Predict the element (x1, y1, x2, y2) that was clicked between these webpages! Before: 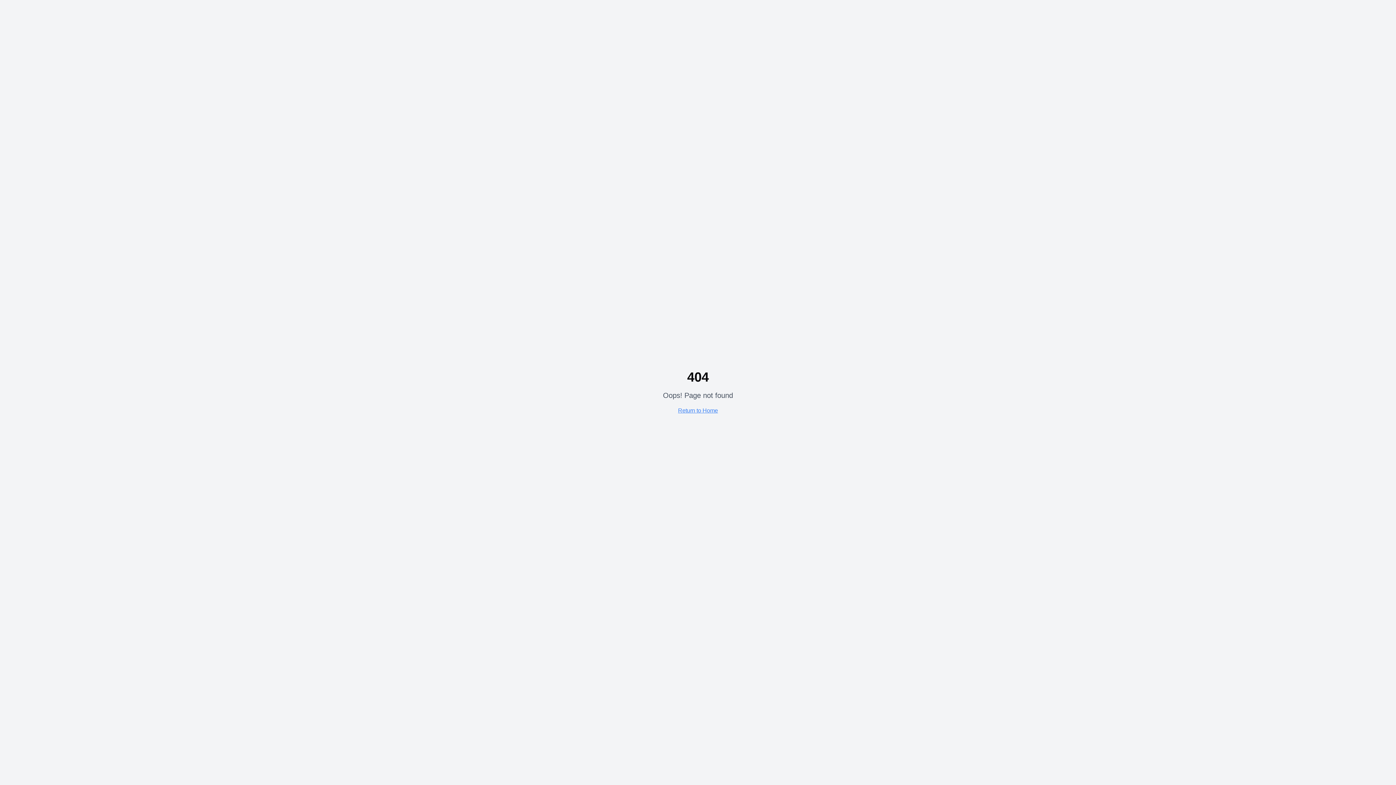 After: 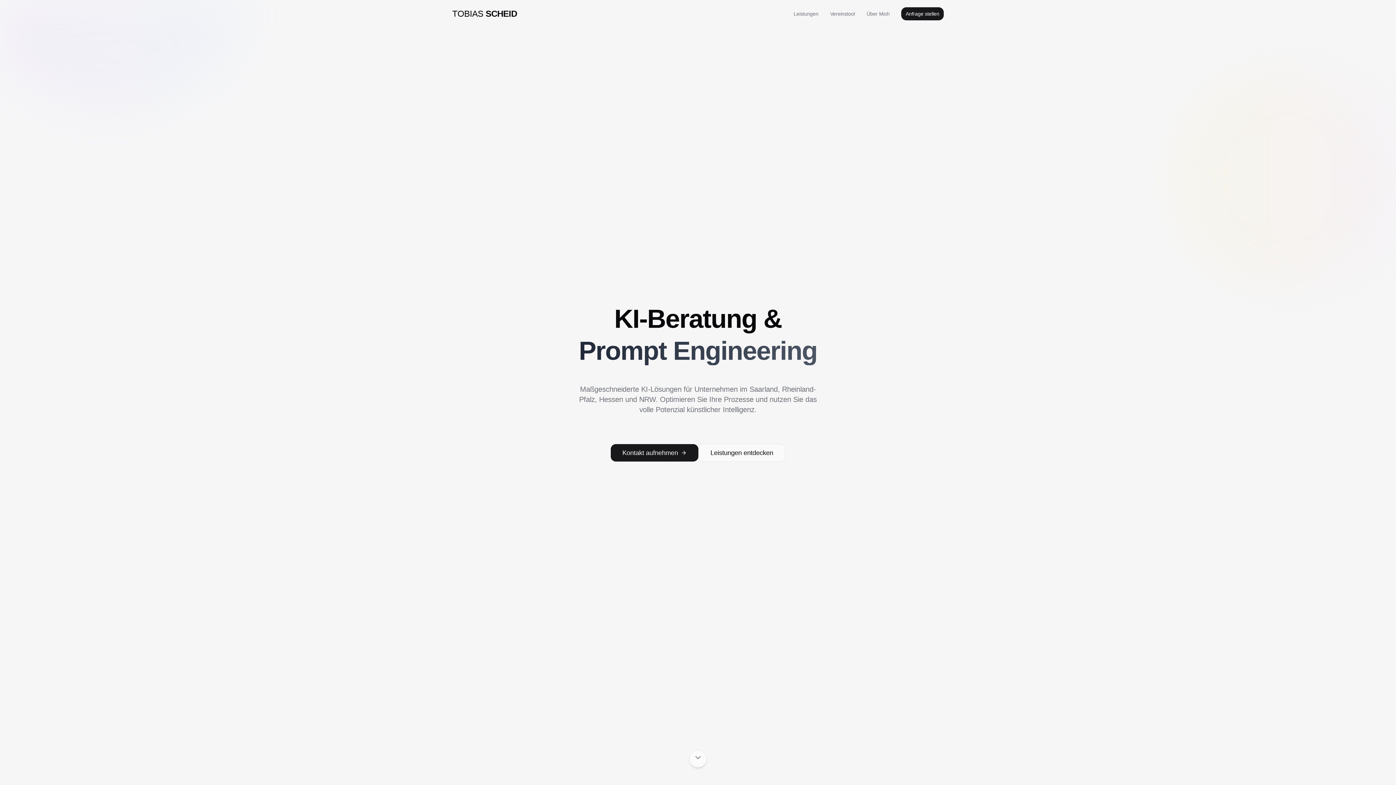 Action: bbox: (678, 407, 718, 413) label: Return to Home